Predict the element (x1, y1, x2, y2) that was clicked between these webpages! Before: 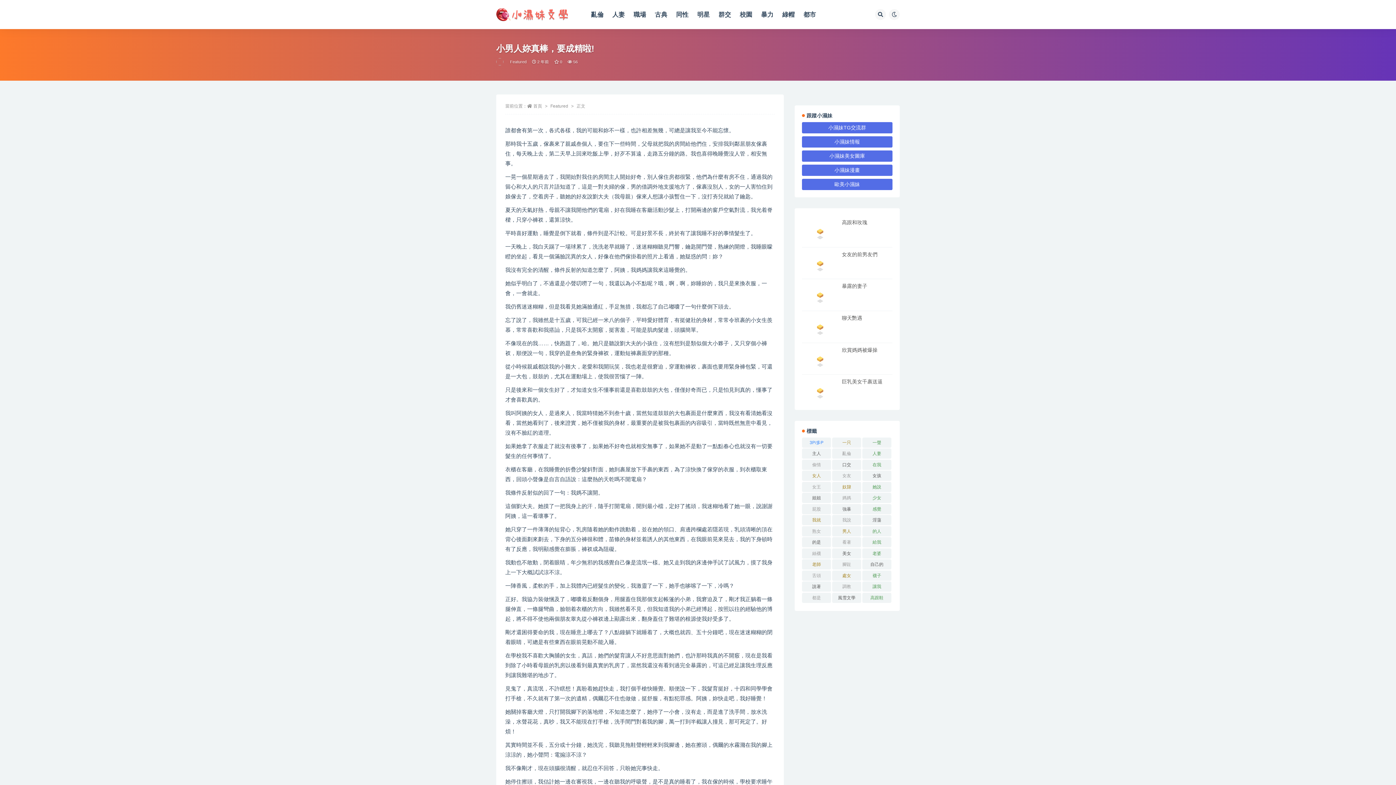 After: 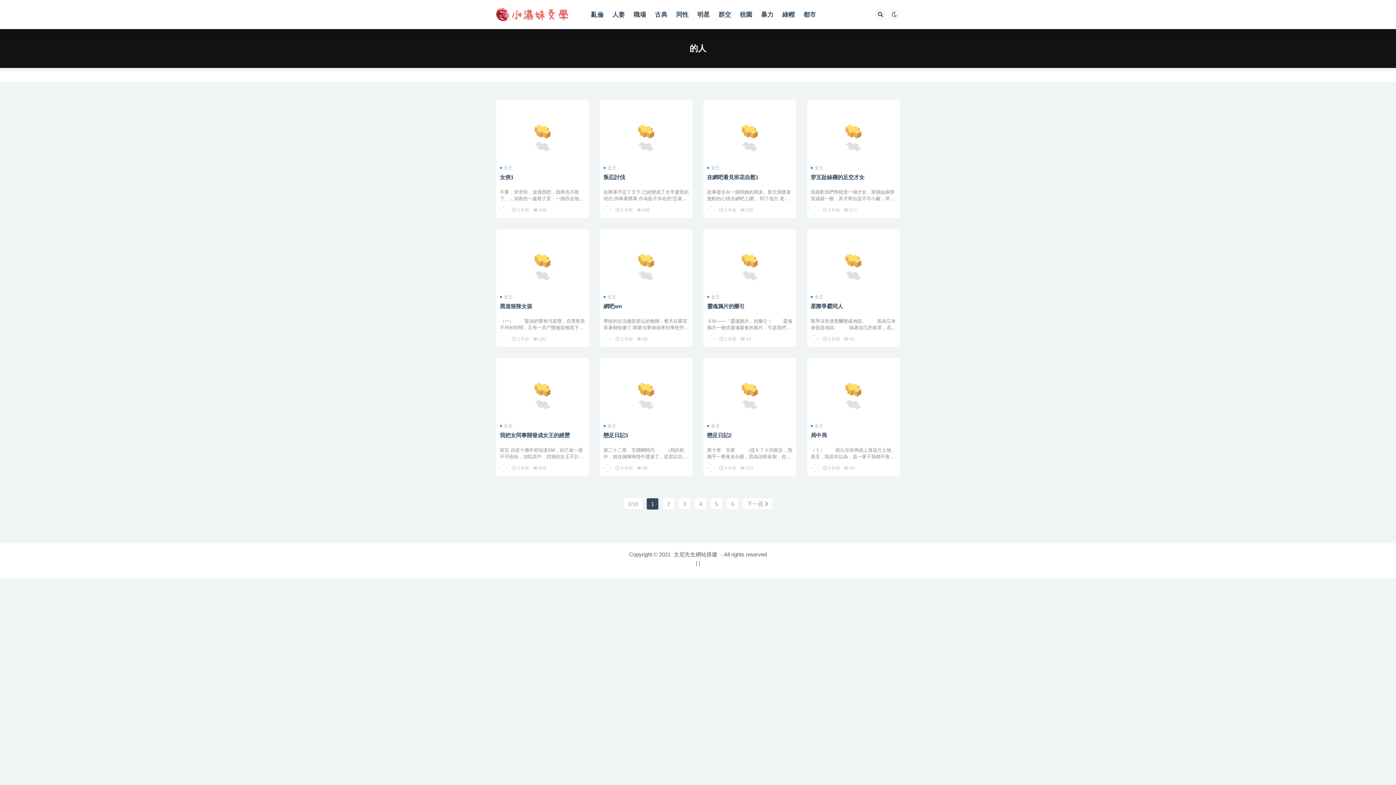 Action: label: 的人 (228 個項目) bbox: (862, 526, 891, 536)